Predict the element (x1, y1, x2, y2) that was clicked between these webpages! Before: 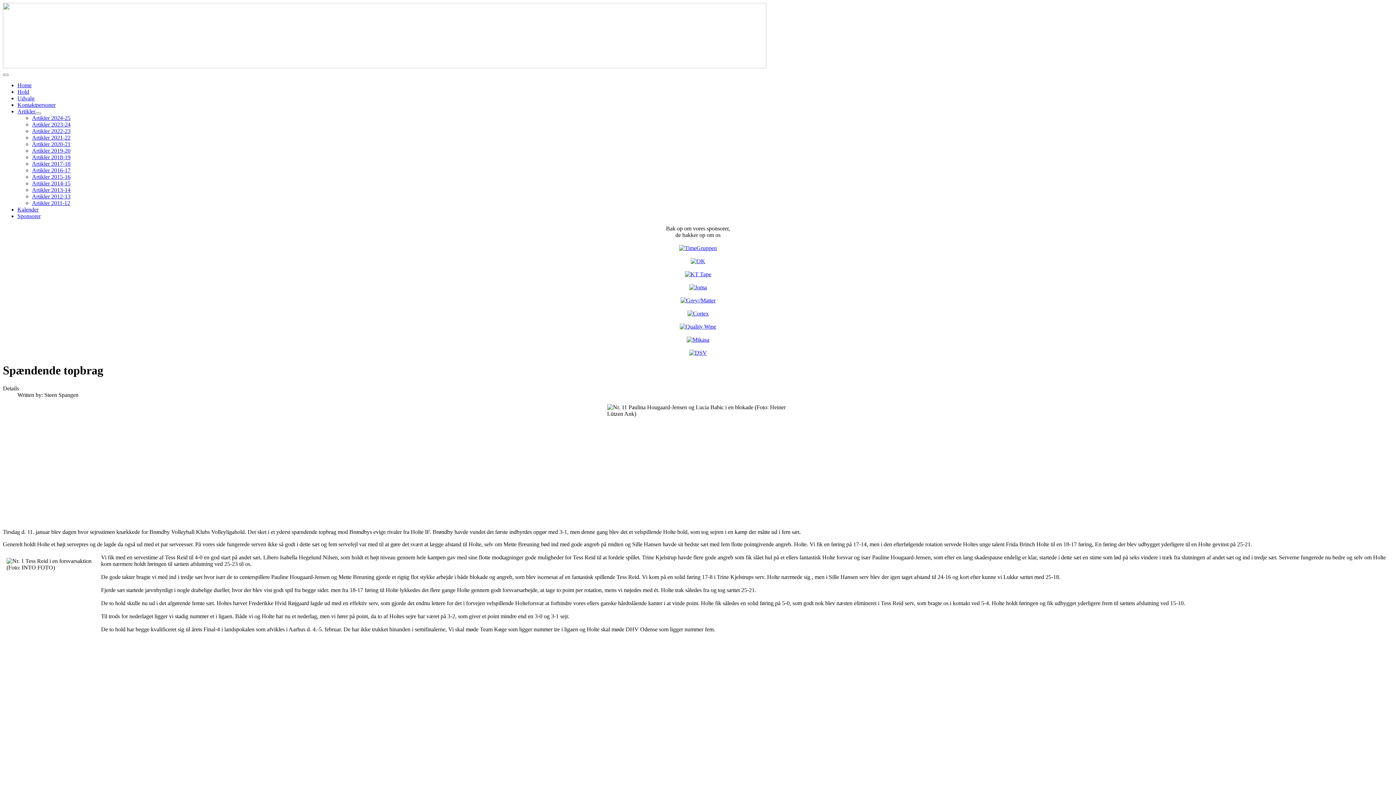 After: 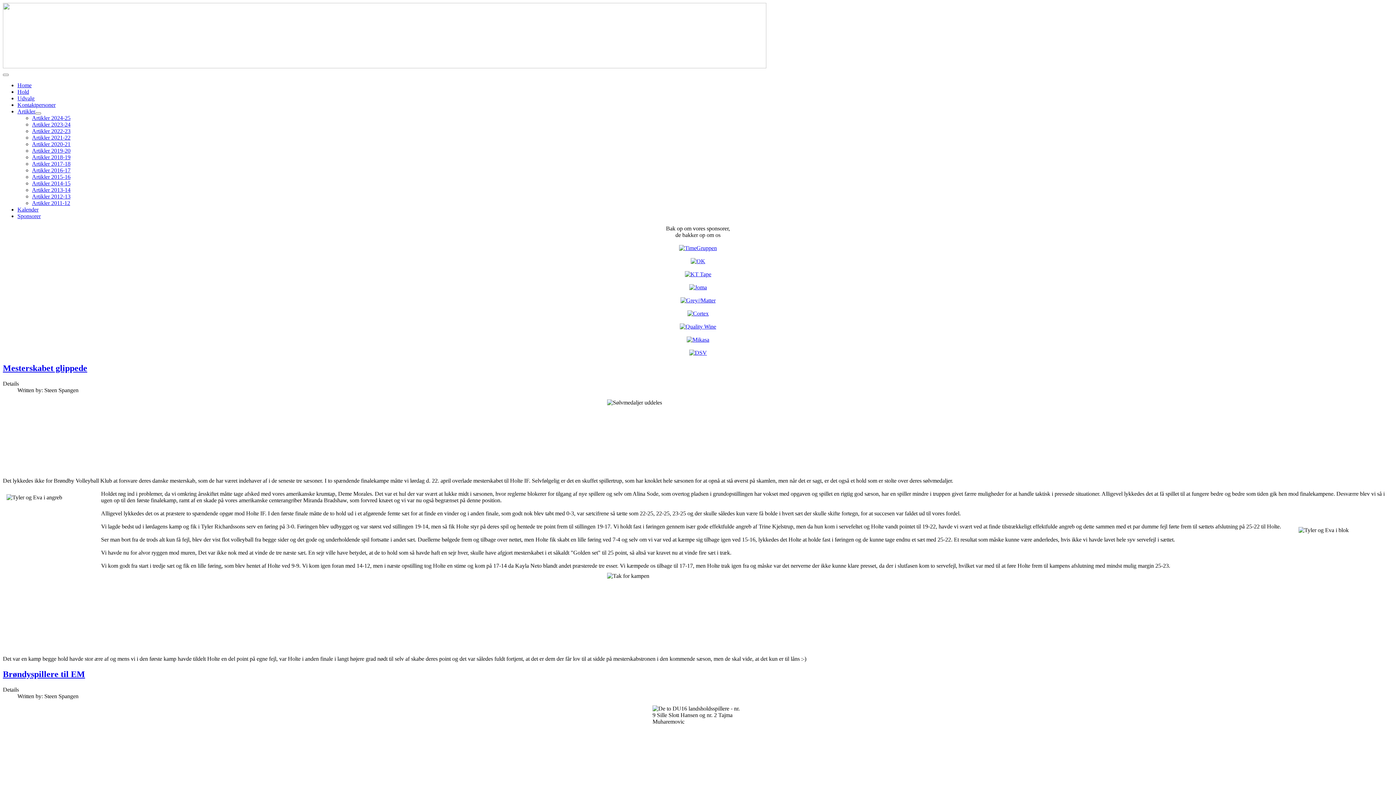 Action: bbox: (32, 167, 70, 173) label: Artikler 2016-17